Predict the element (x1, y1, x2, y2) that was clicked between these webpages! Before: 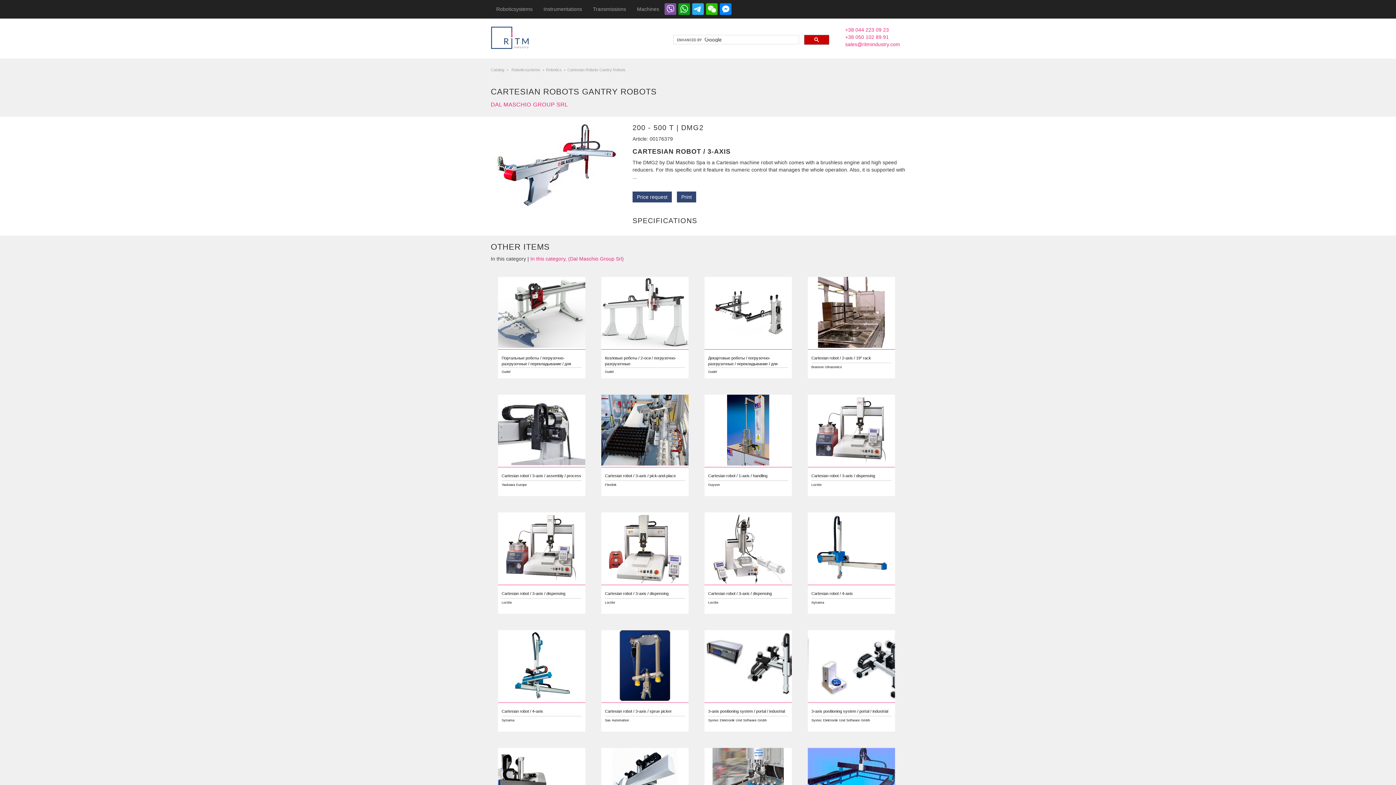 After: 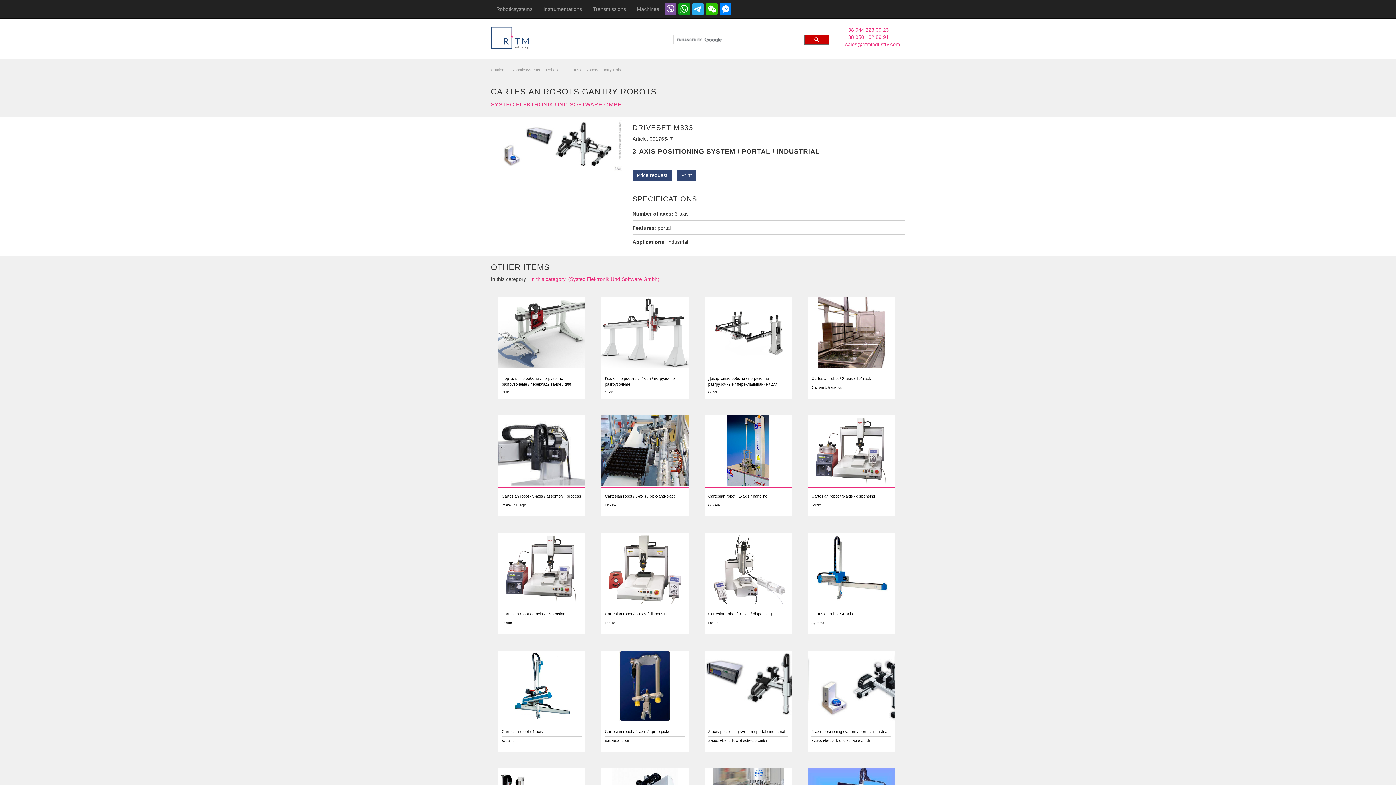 Action: label: 3-axis positioning system / portal / industrial

Systec Elektronik Und Software Gmbh bbox: (704, 630, 792, 732)